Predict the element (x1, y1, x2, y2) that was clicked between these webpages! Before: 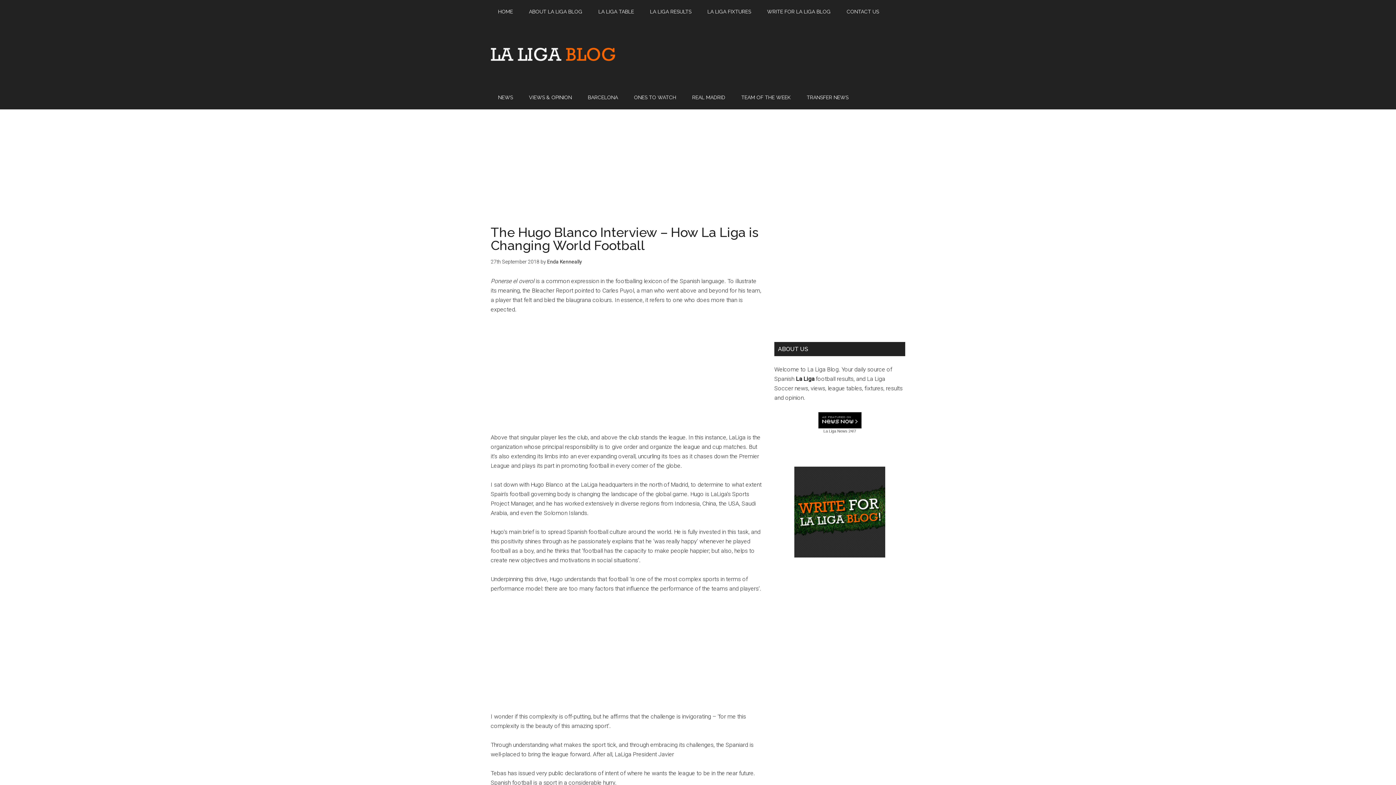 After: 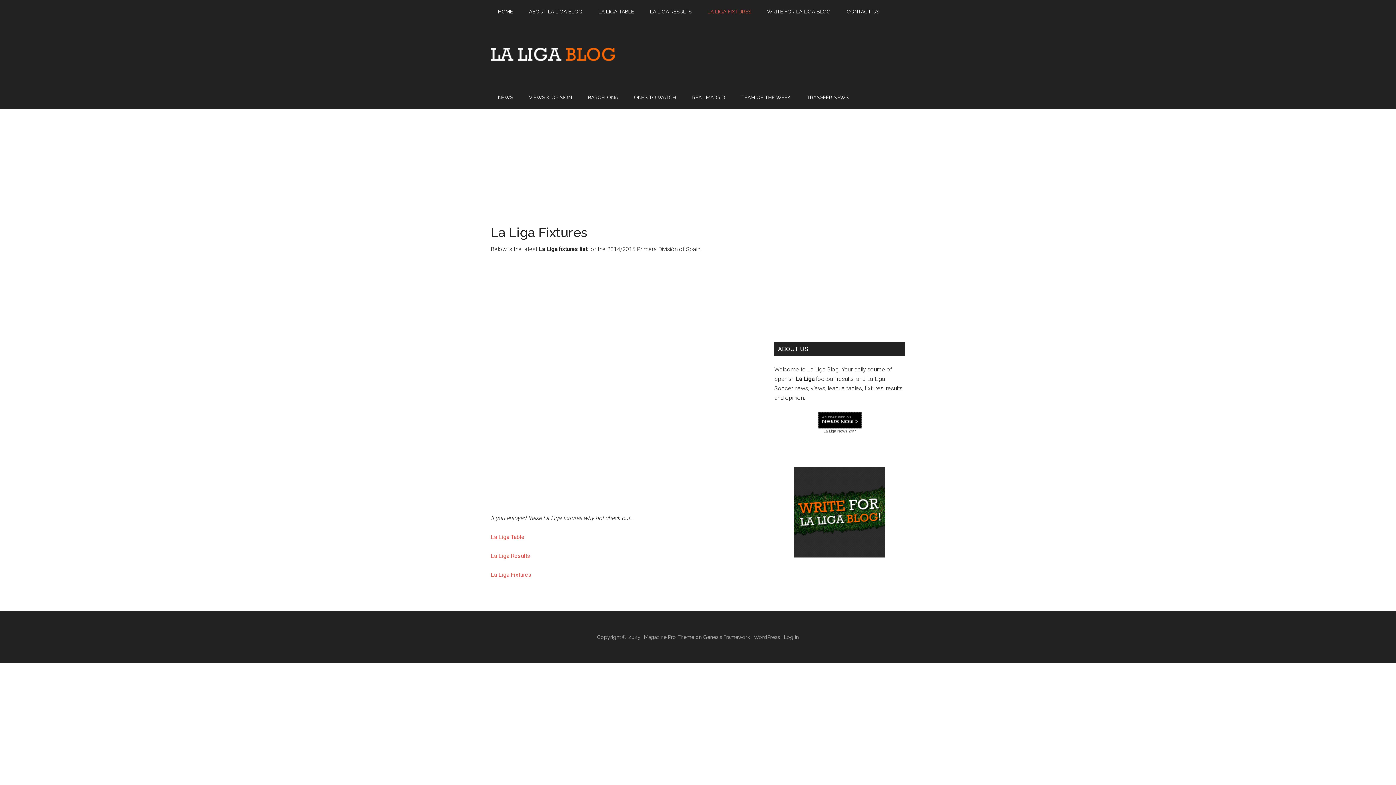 Action: label: LA LIGA FIXTURES bbox: (700, 0, 758, 23)